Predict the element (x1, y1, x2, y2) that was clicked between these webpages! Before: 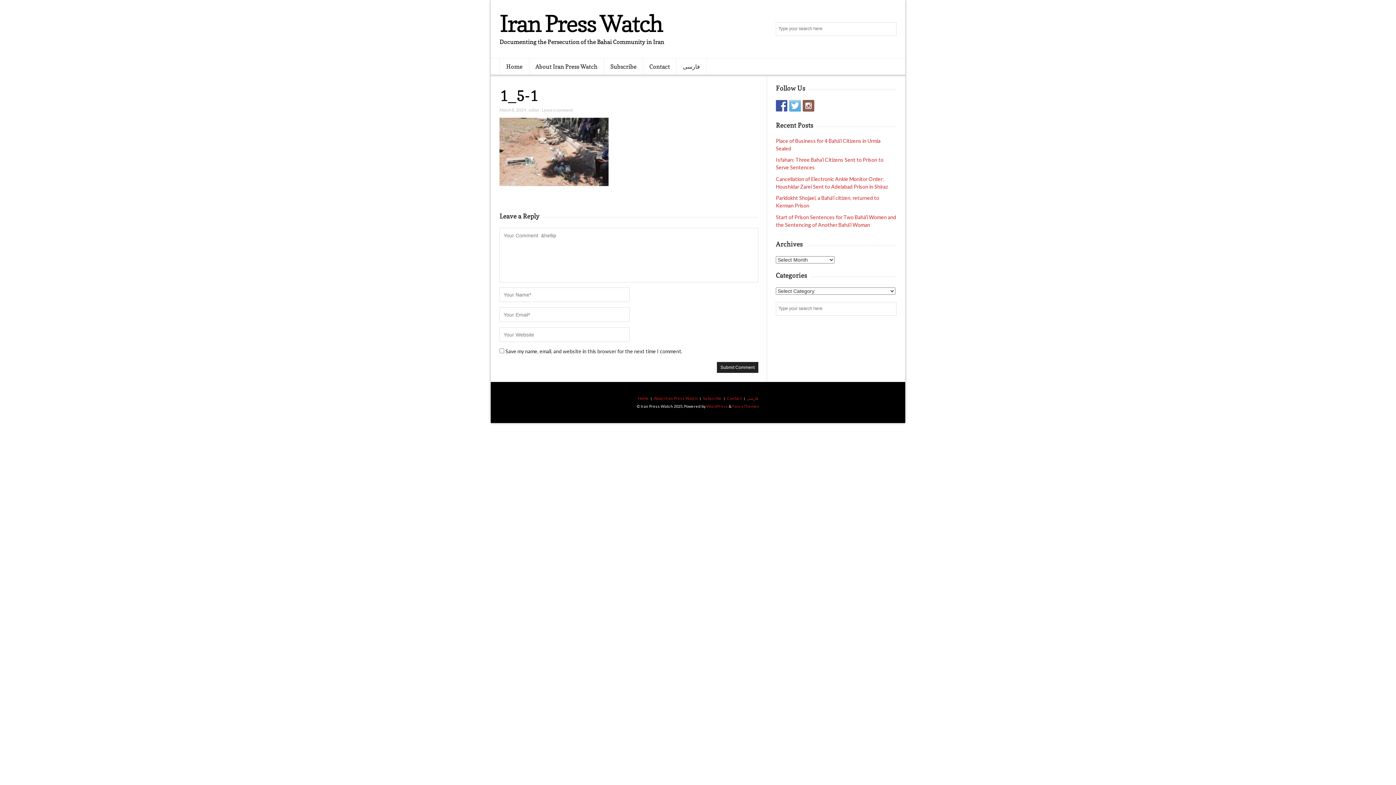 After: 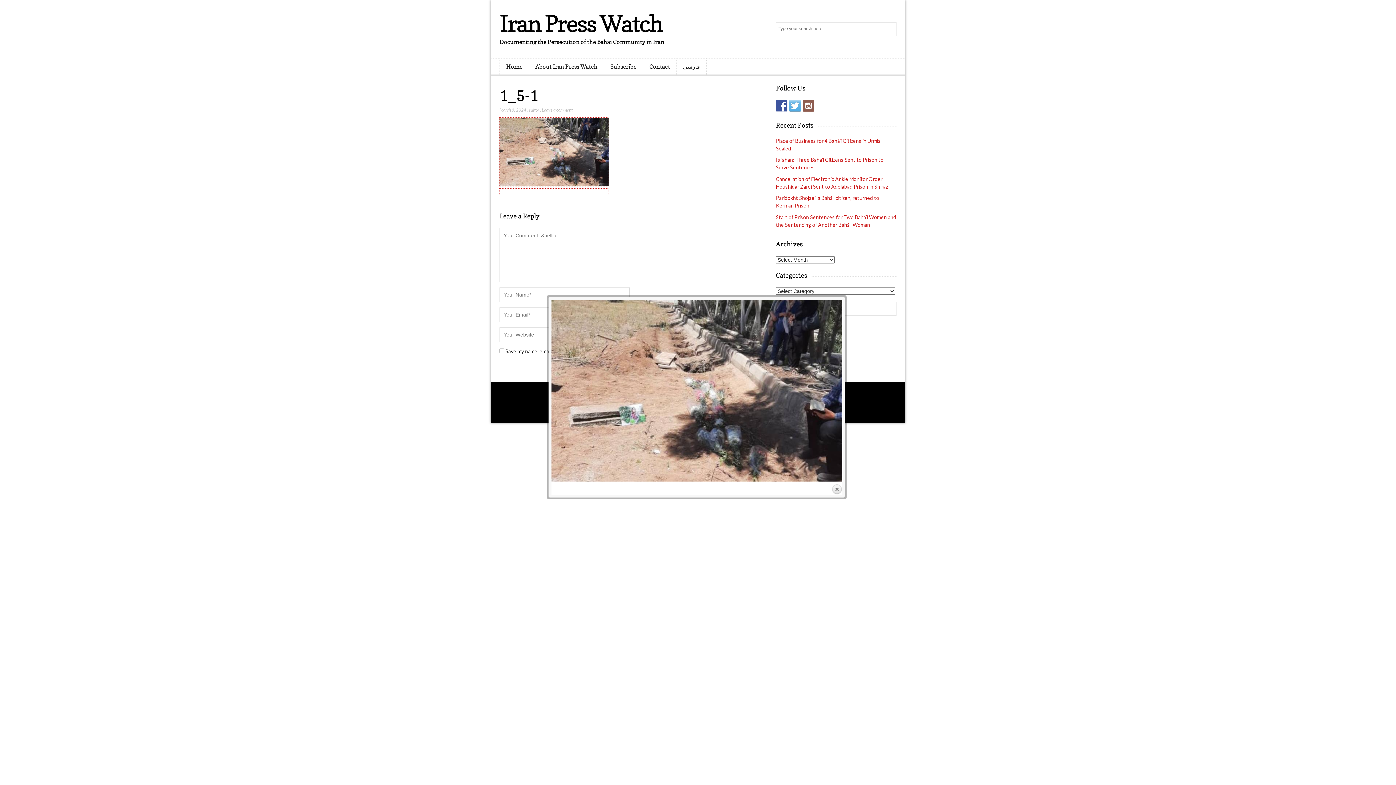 Action: bbox: (499, 188, 608, 194)